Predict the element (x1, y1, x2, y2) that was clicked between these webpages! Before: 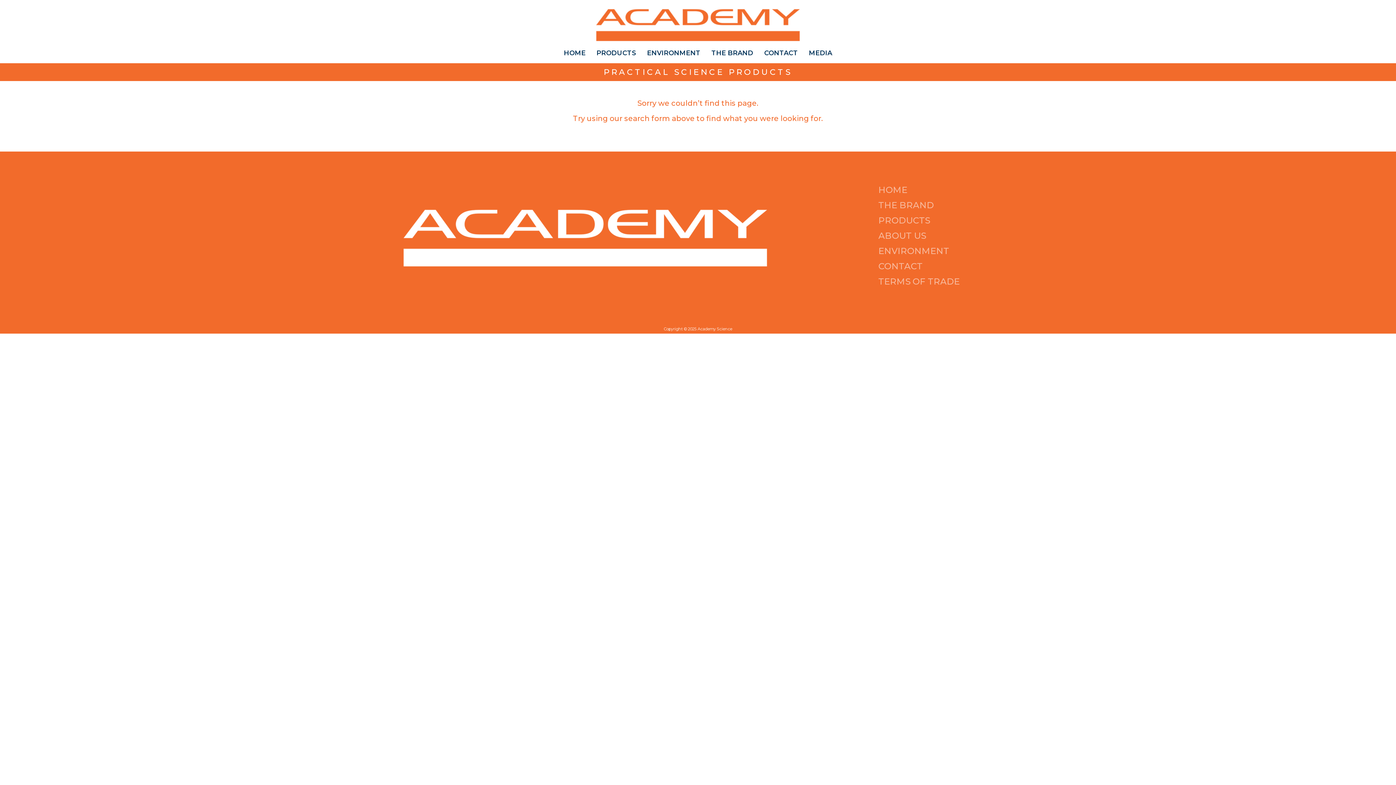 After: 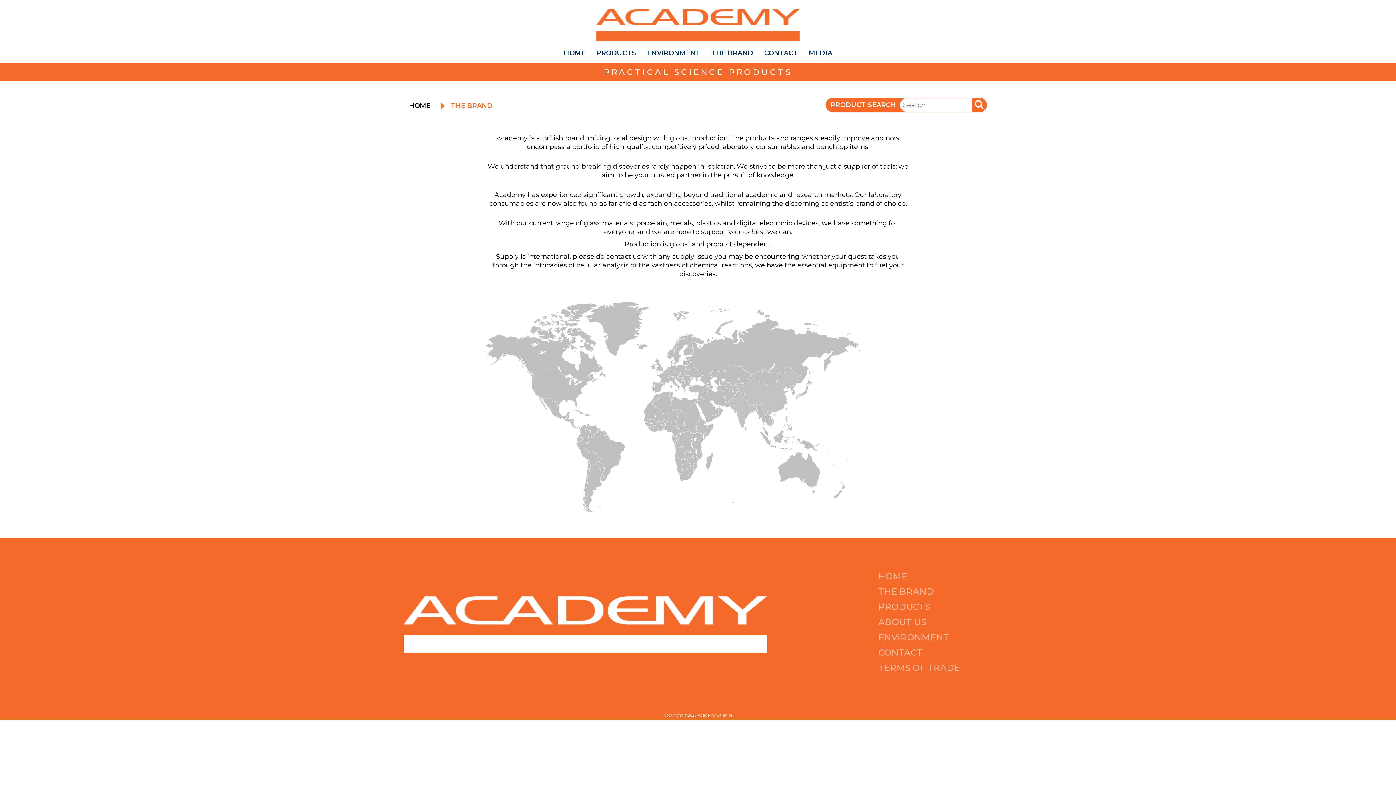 Action: bbox: (878, 200, 934, 210) label: THE BRAND